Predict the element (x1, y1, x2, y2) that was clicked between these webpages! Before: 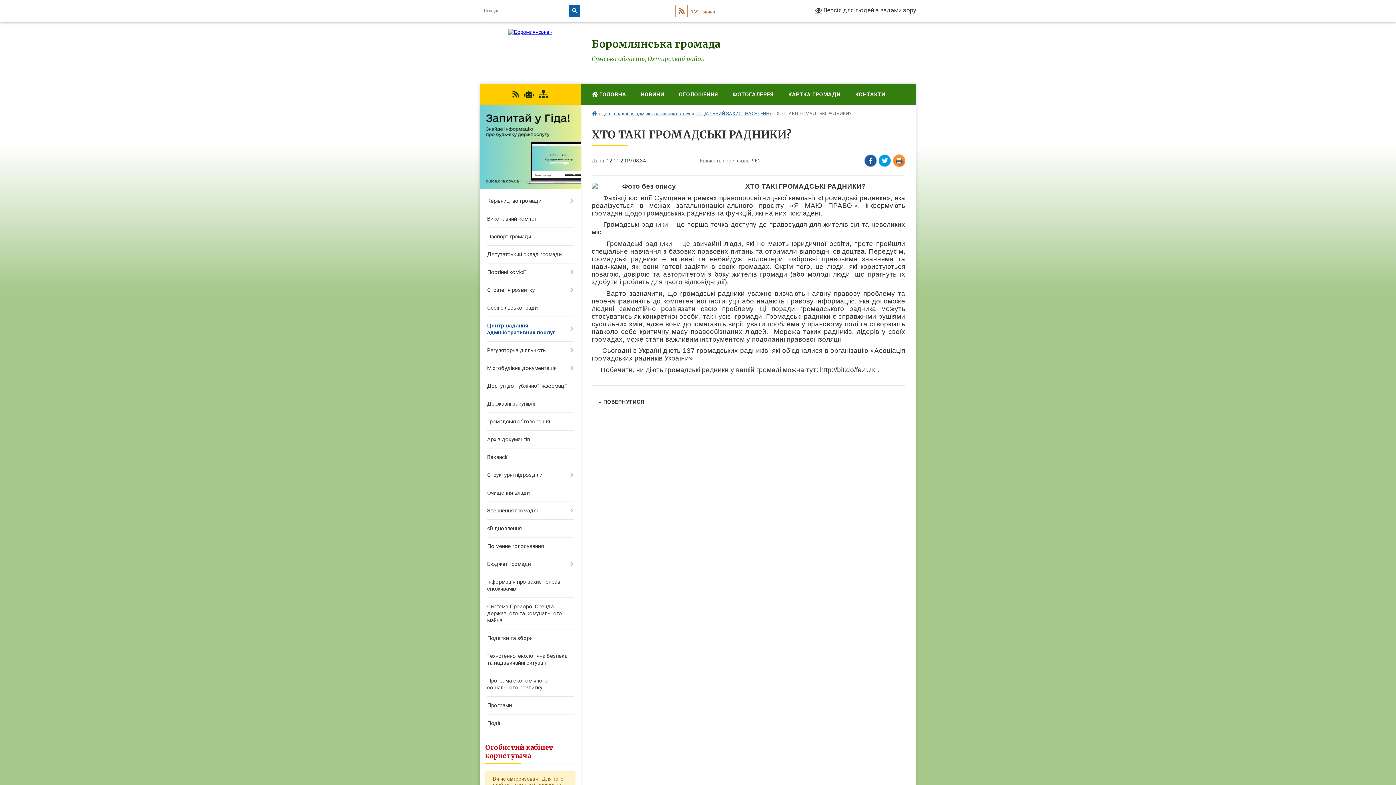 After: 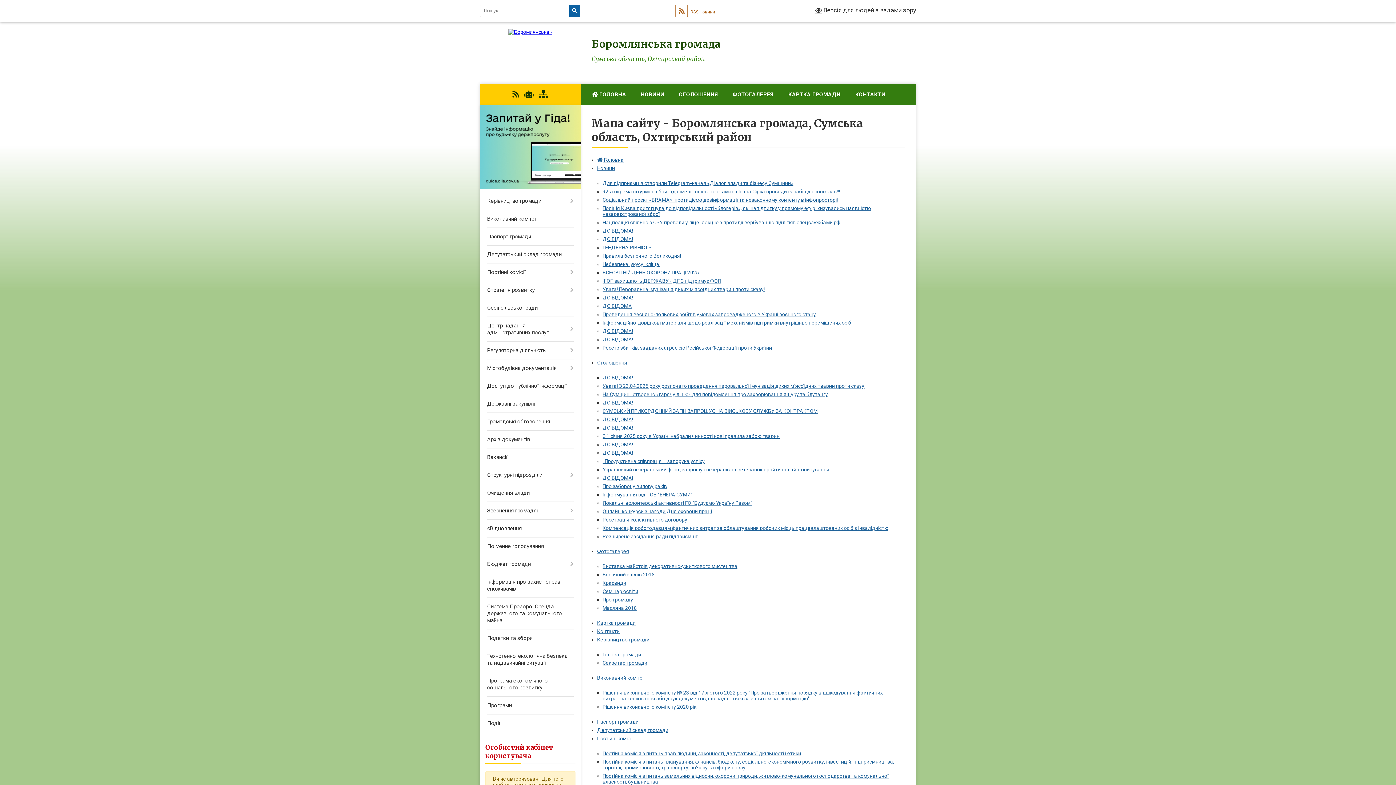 Action: bbox: (538, 90, 548, 98)